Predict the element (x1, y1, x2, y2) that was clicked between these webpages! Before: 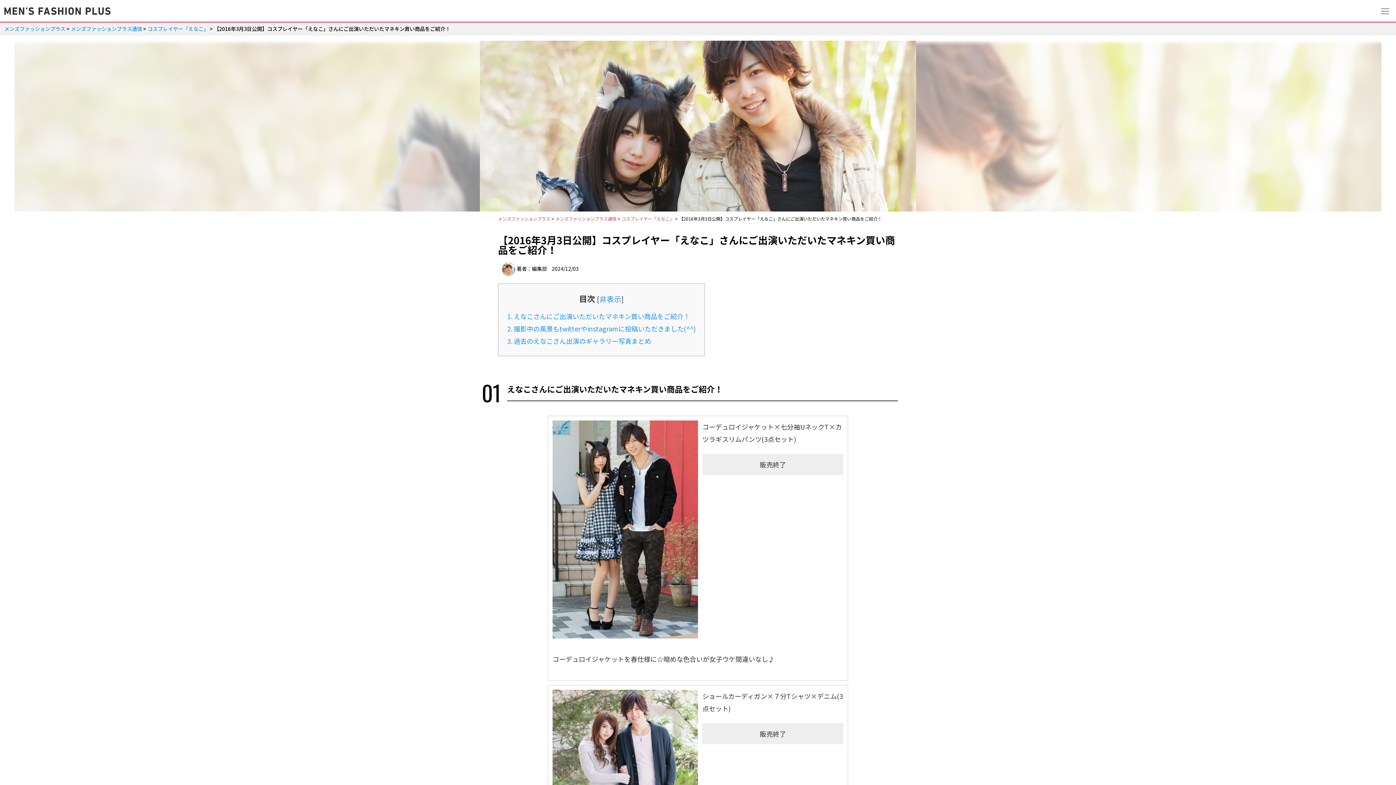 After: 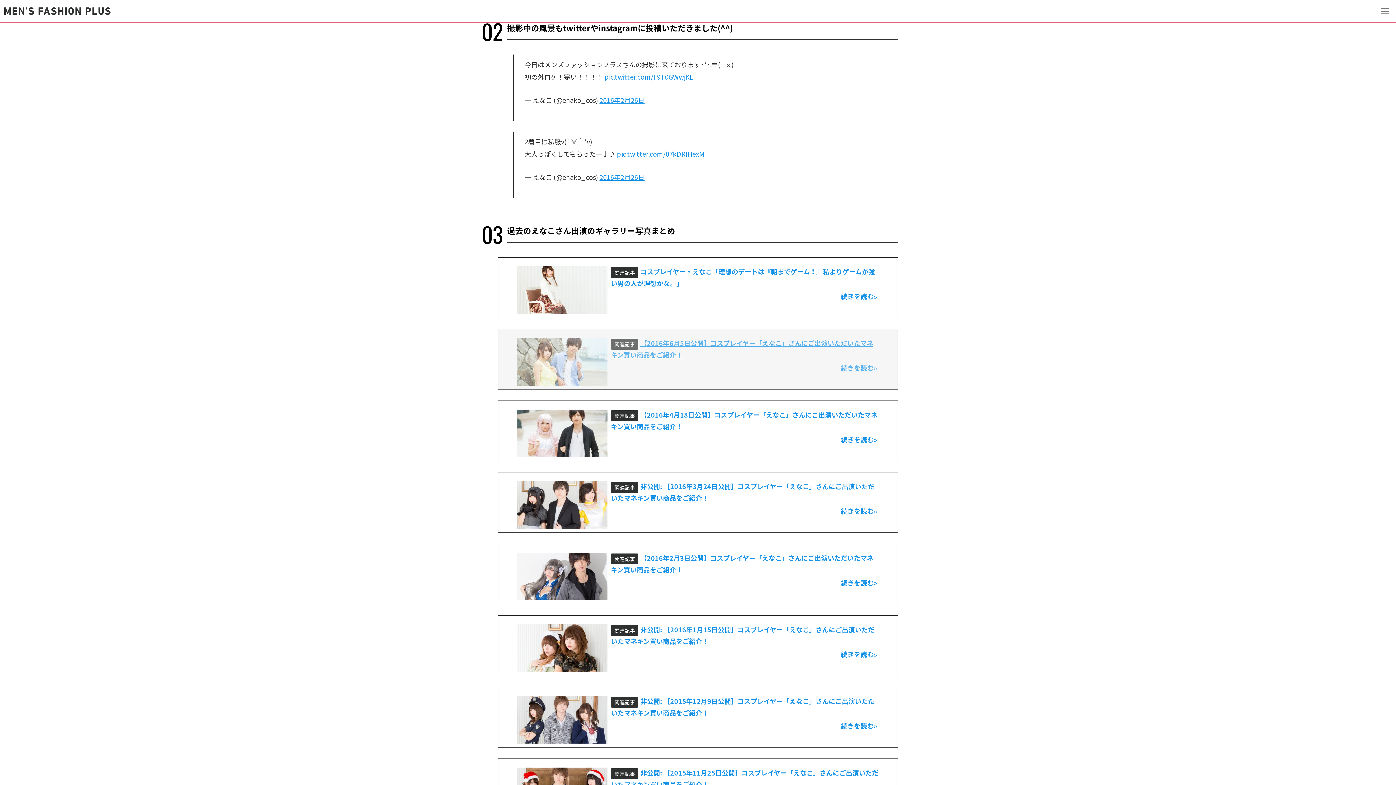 Action: label: 2 撮影中の風景もtwitterやinstagramに投稿いただきました(^^) bbox: (507, 324, 696, 333)